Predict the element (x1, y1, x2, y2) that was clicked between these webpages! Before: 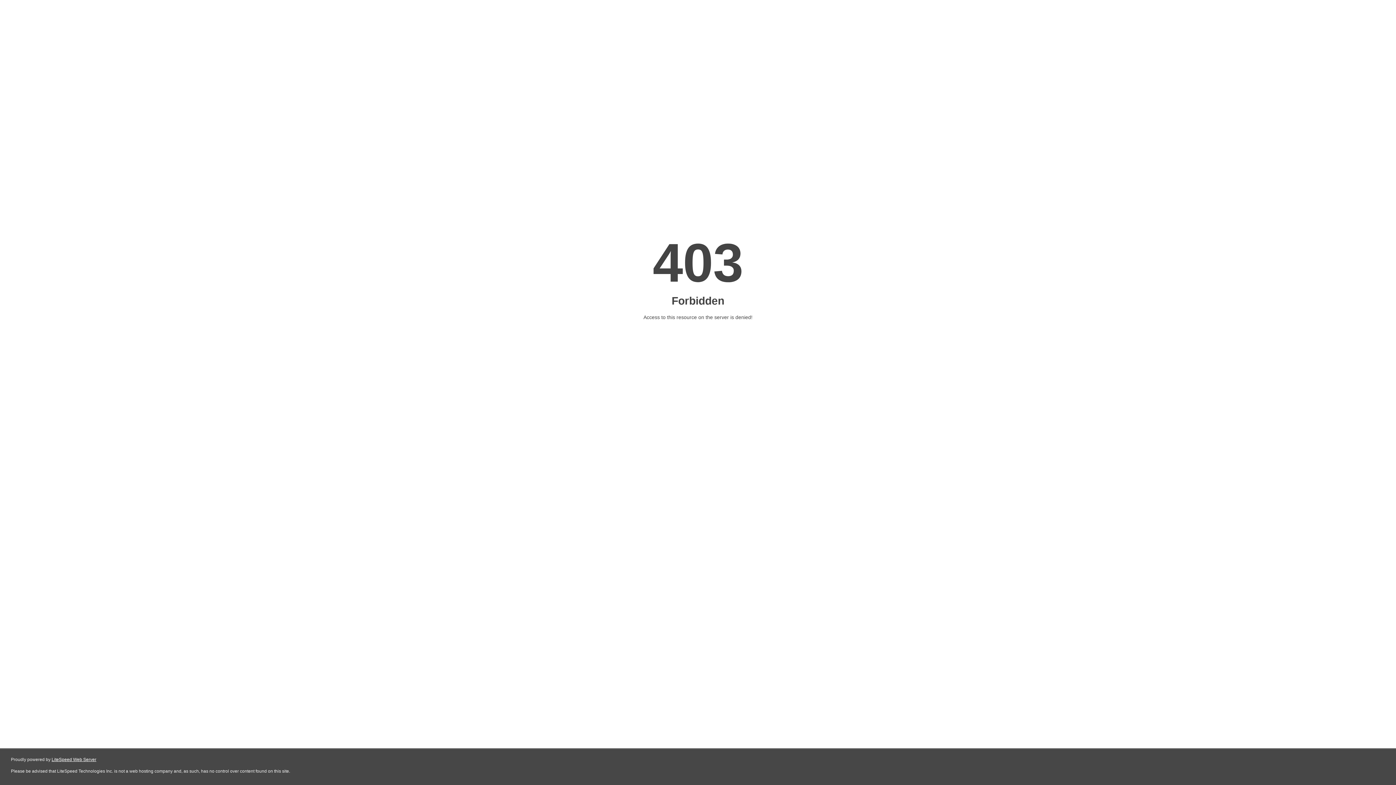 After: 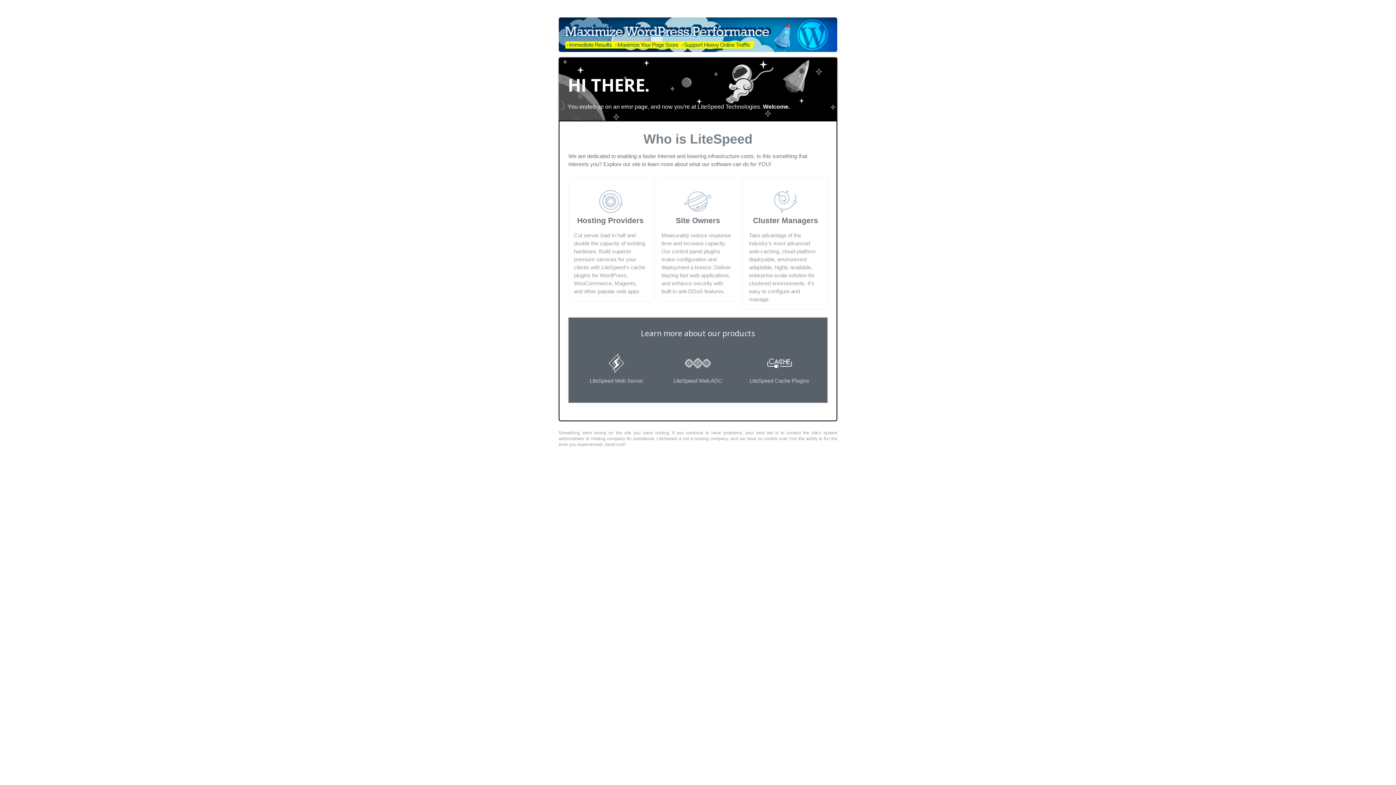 Action: label: LiteSpeed Web Server bbox: (51, 757, 96, 762)